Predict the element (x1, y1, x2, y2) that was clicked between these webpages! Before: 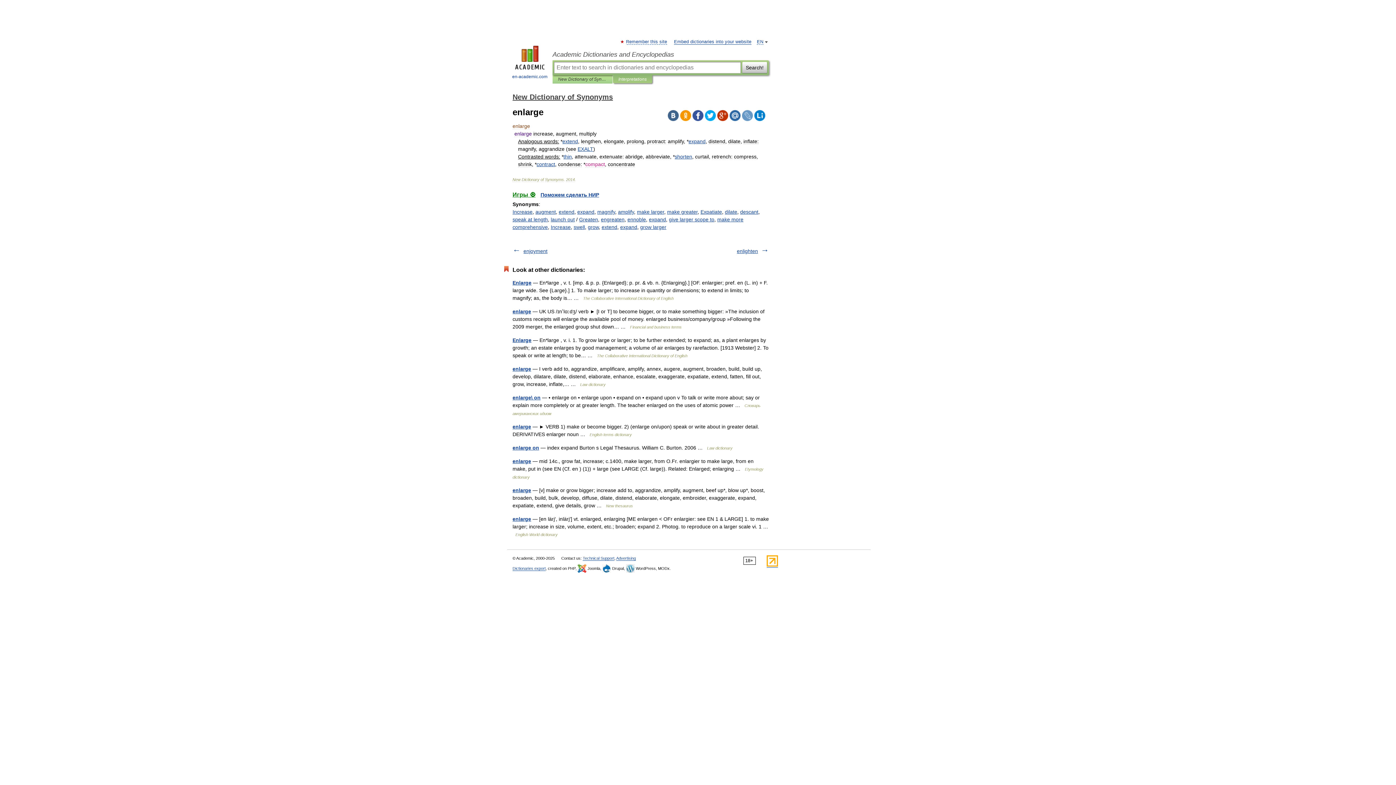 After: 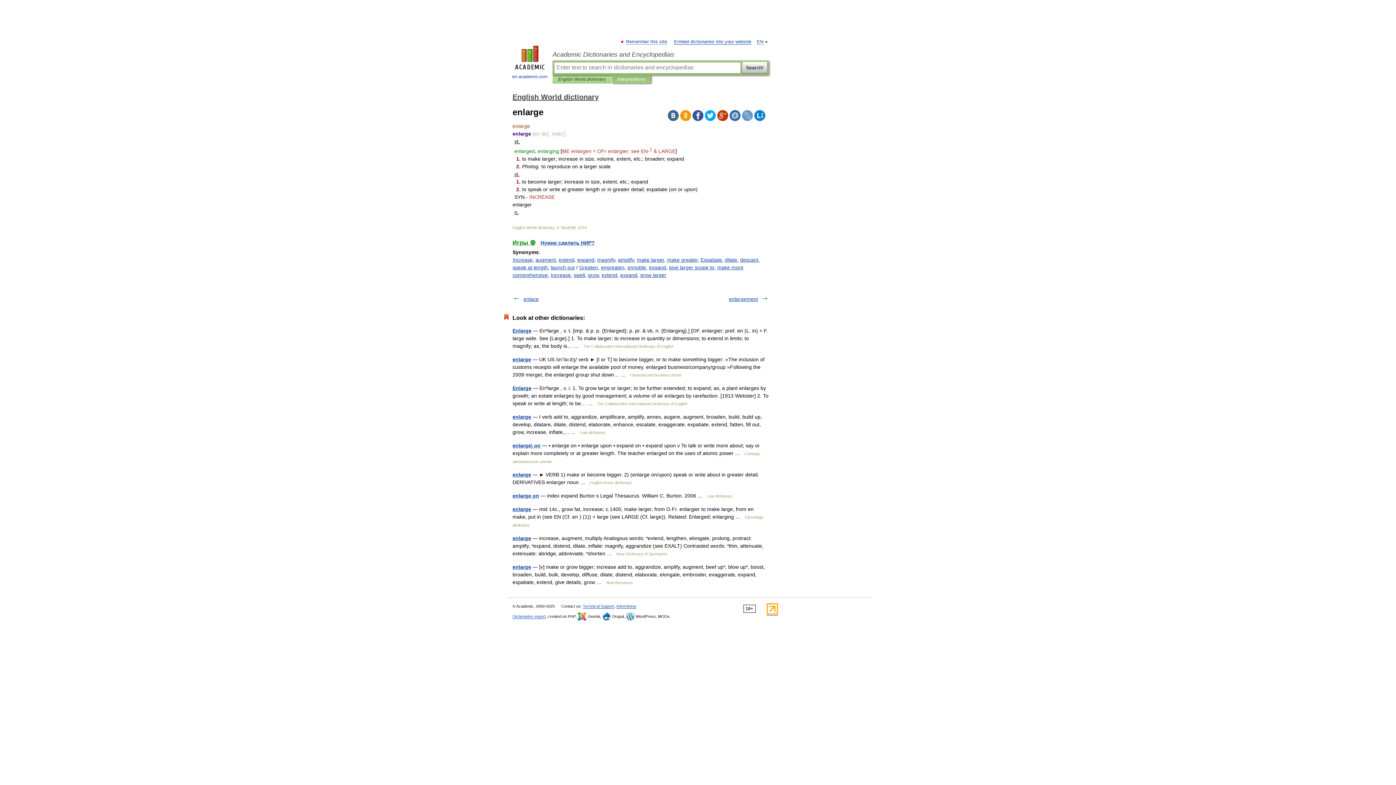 Action: label: enlarge bbox: (512, 516, 531, 522)